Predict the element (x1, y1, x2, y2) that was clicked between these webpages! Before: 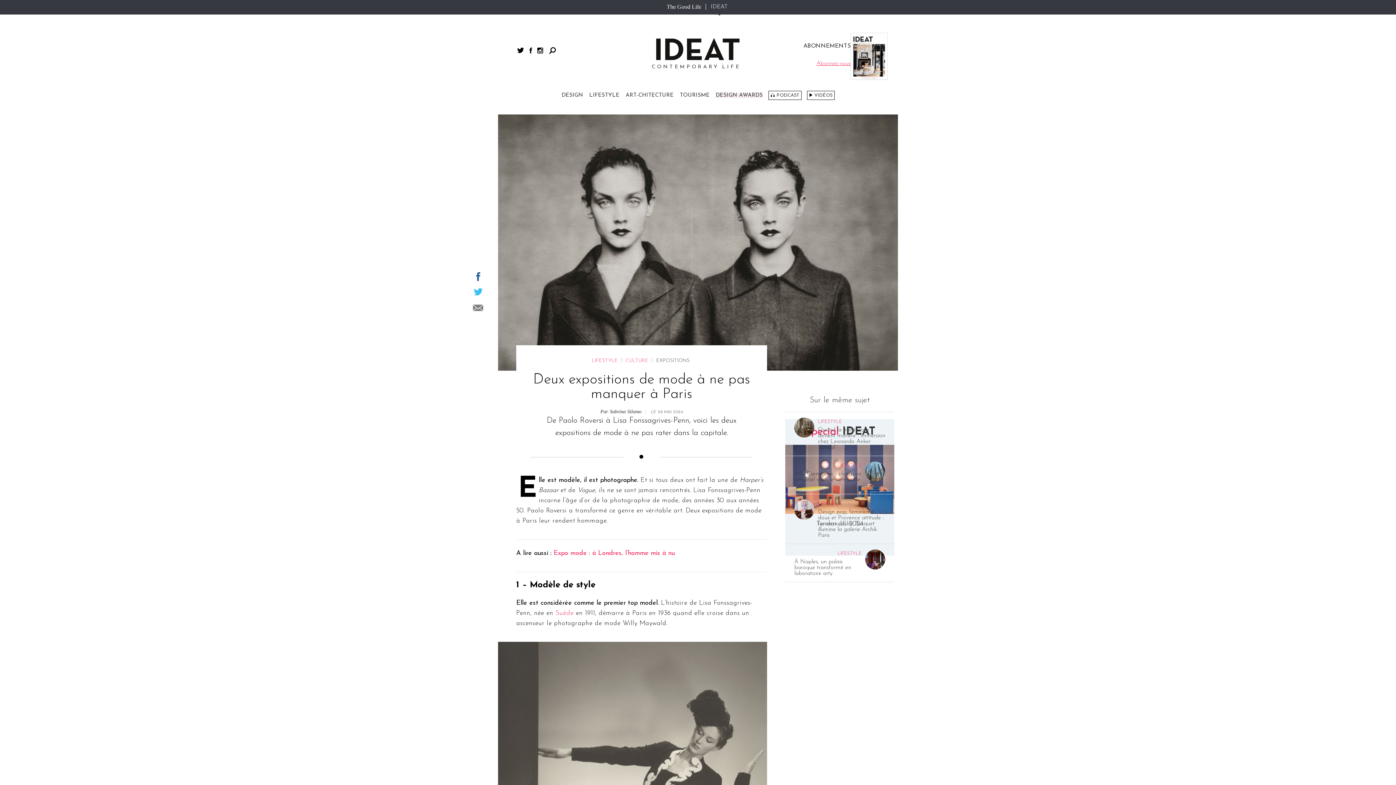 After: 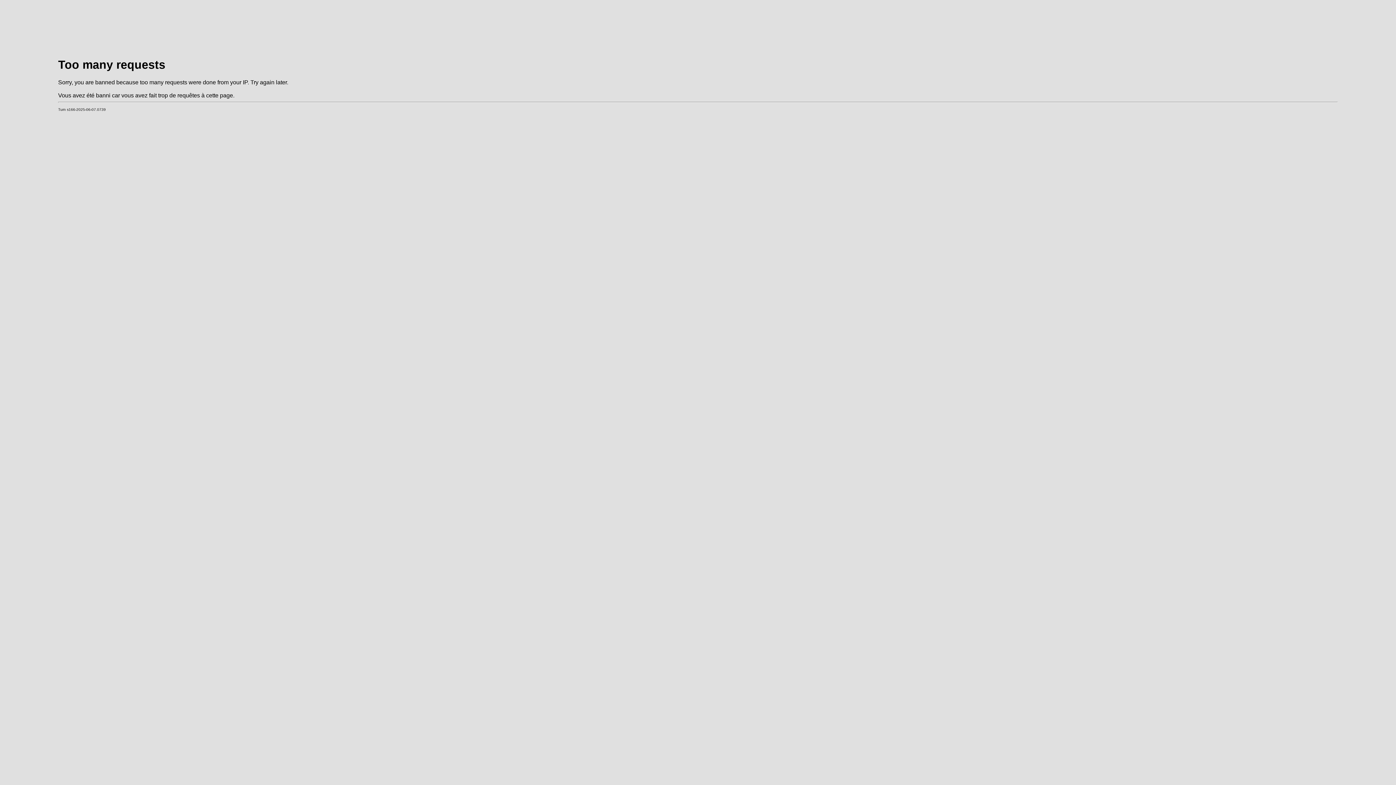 Action: label: LIFESTYLE bbox: (818, 501, 842, 506)